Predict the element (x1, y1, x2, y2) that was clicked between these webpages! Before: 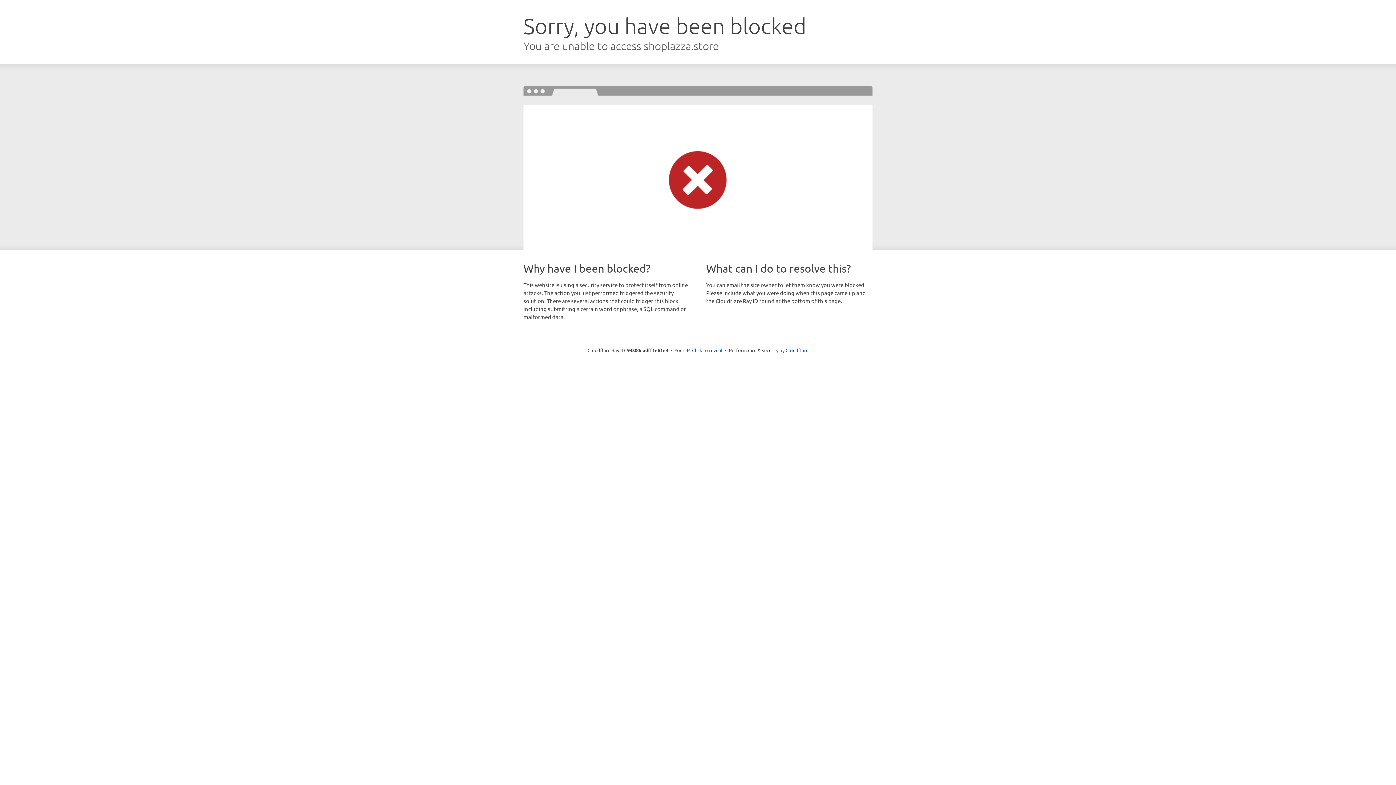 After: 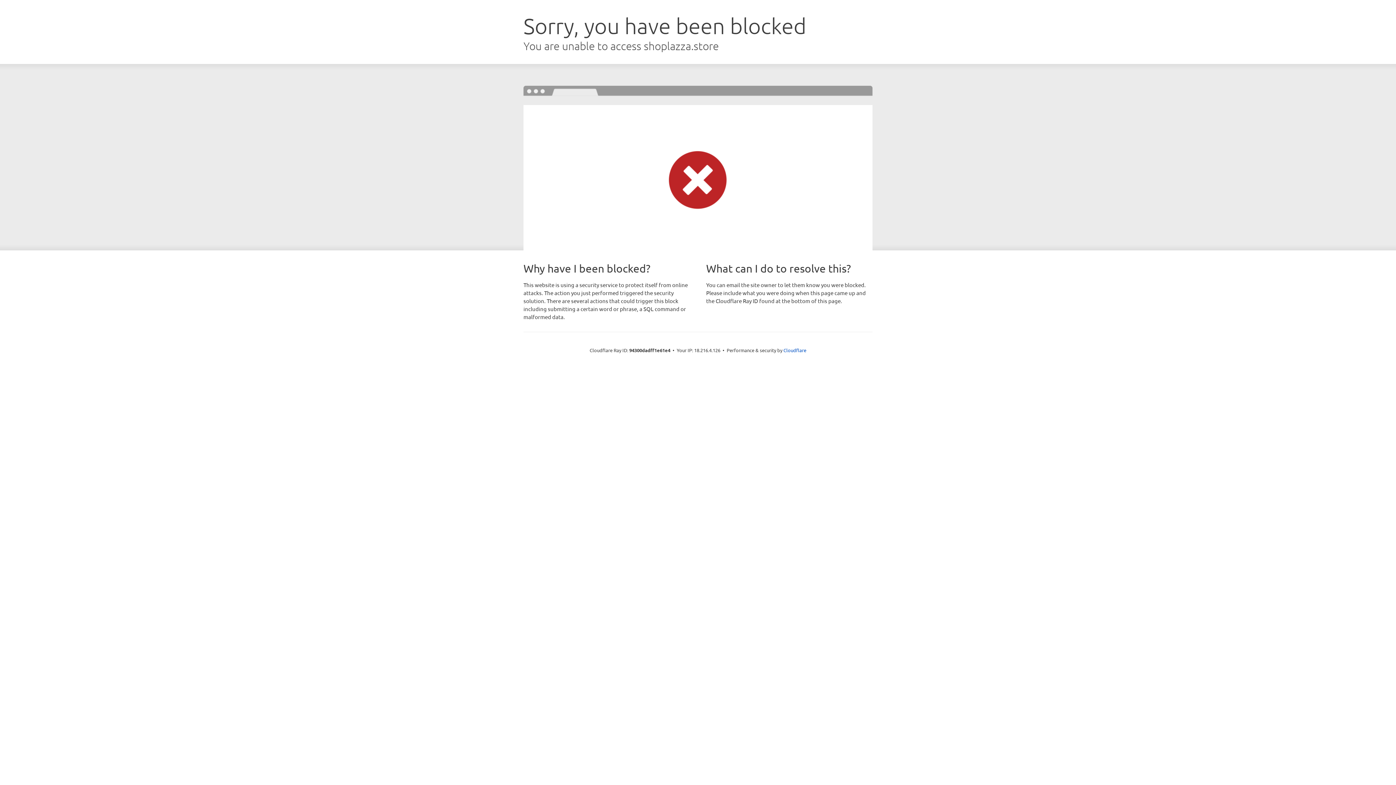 Action: label: Click to reveal bbox: (692, 346, 722, 353)